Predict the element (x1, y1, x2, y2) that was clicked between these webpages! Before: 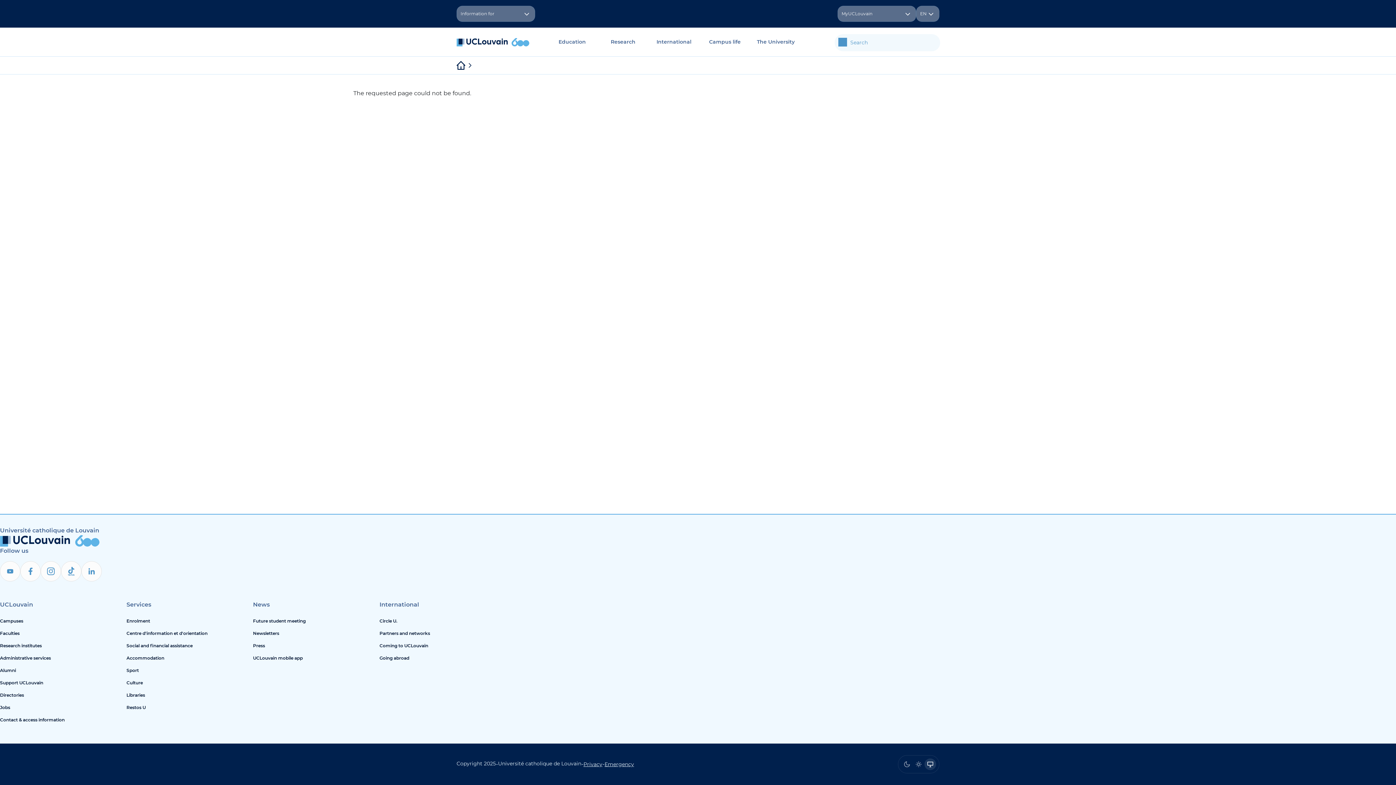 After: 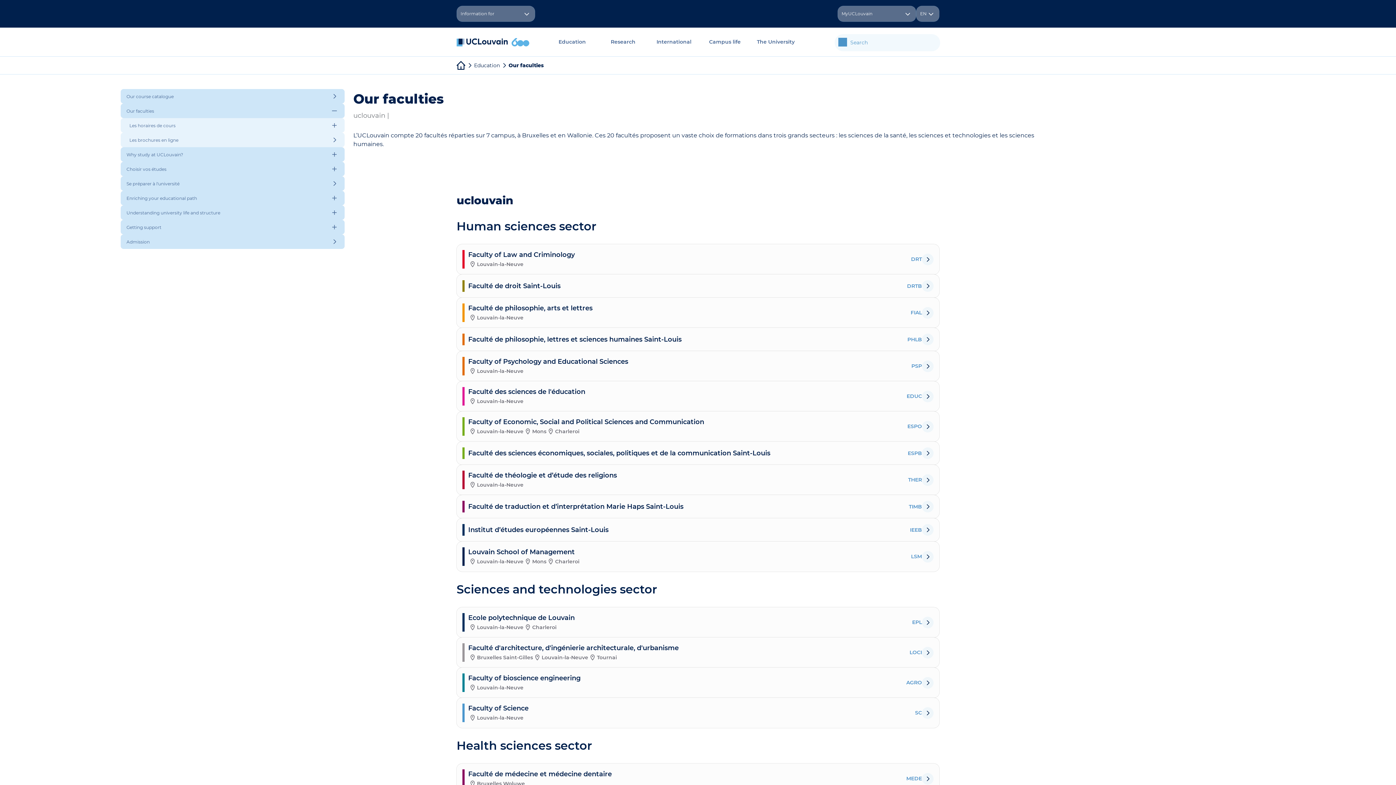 Action: label: Faculties bbox: (0, 627, 120, 640)